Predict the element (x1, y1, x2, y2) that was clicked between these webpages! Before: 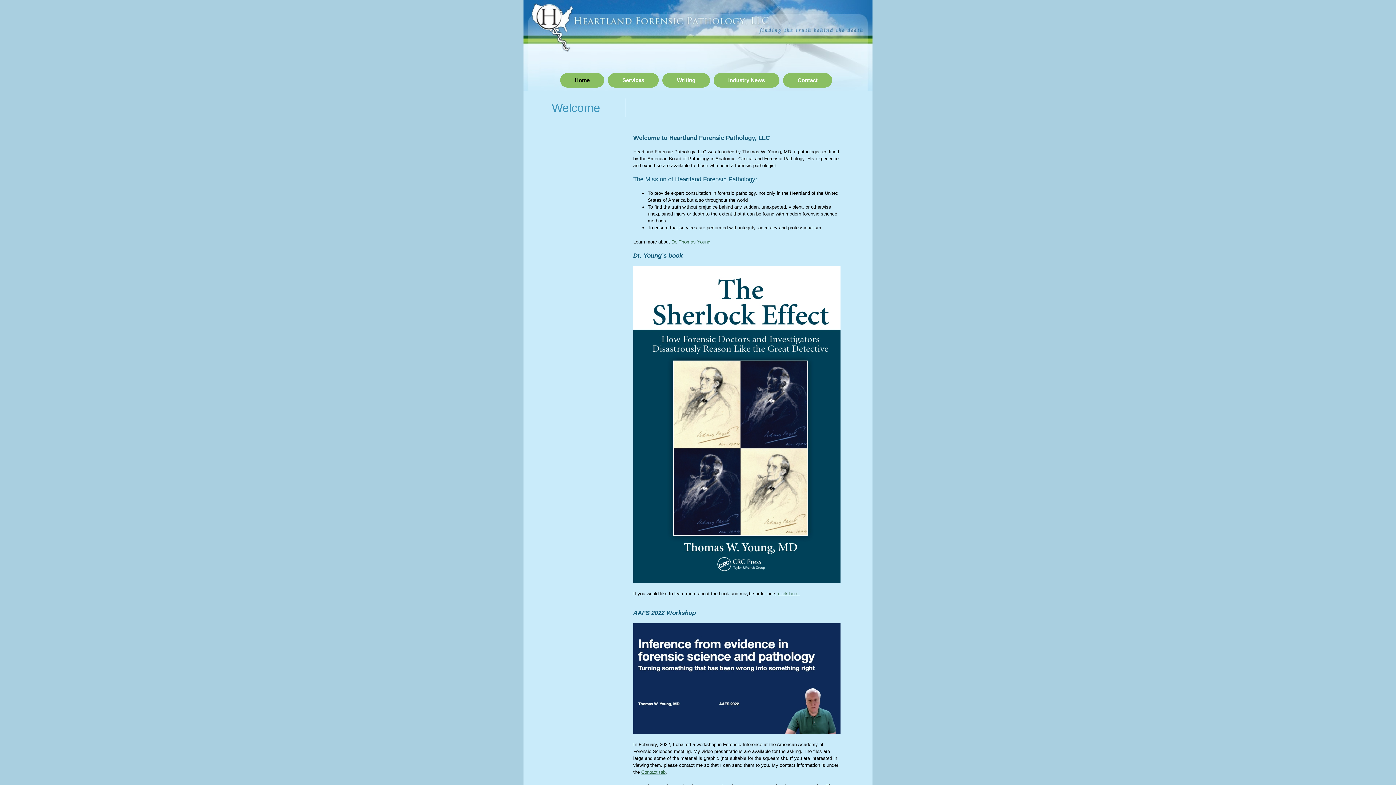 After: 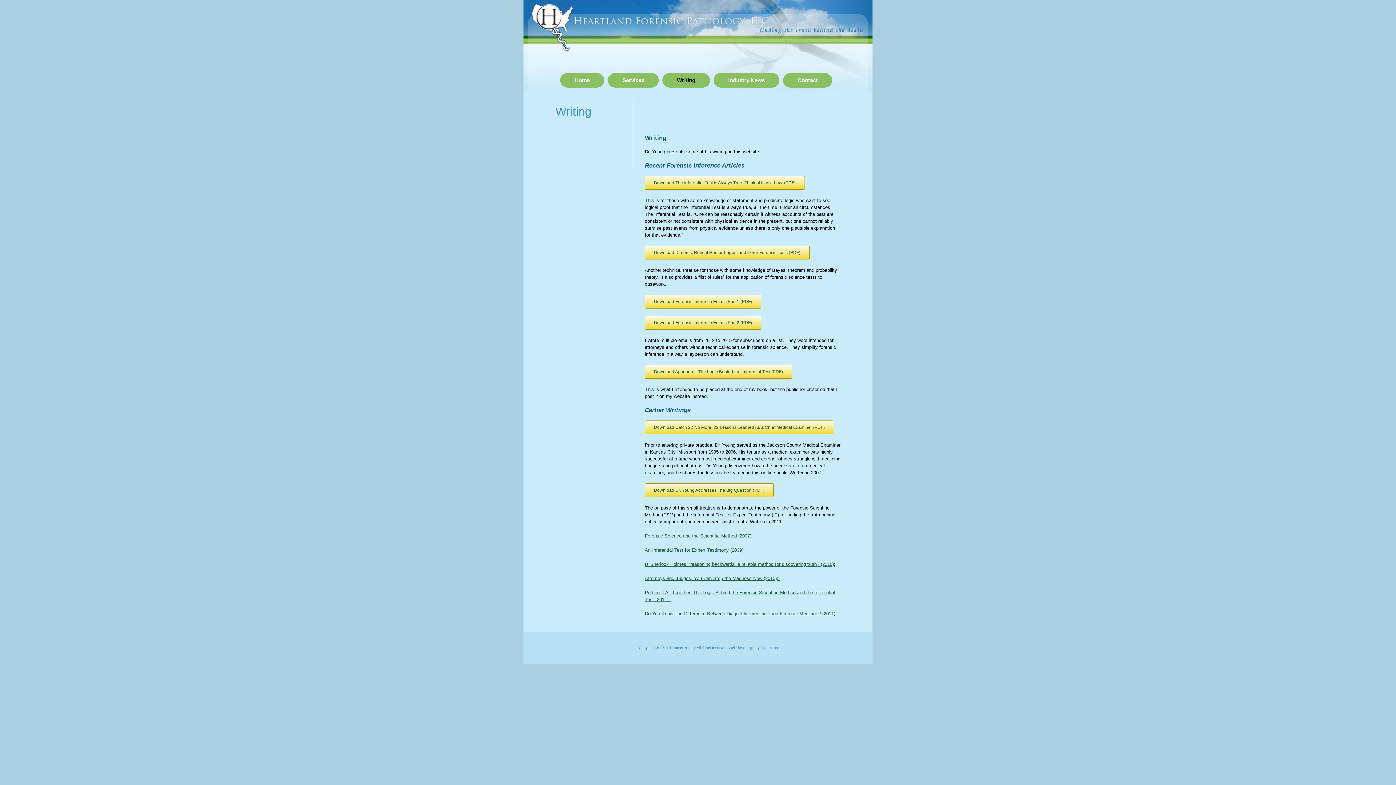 Action: bbox: (662, 73, 710, 87) label: Writing